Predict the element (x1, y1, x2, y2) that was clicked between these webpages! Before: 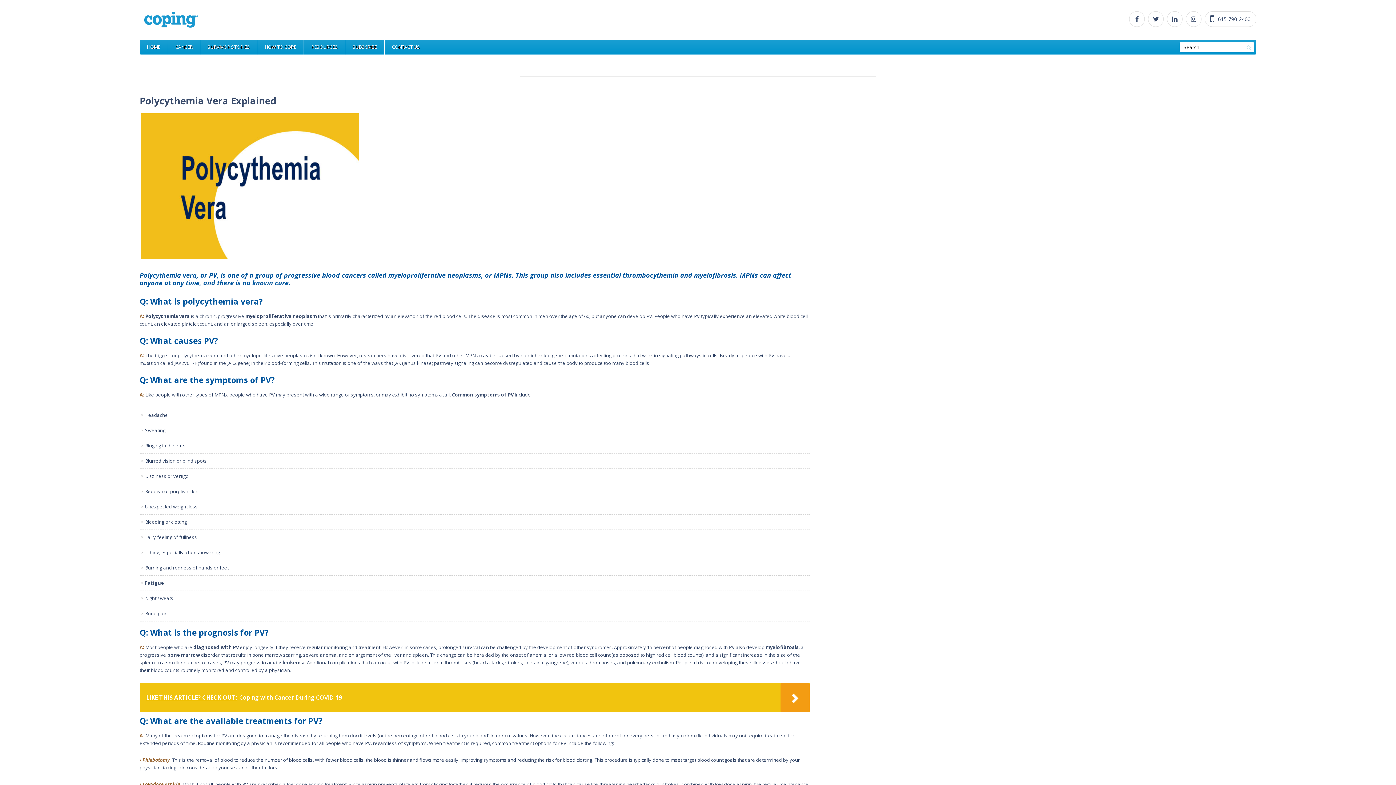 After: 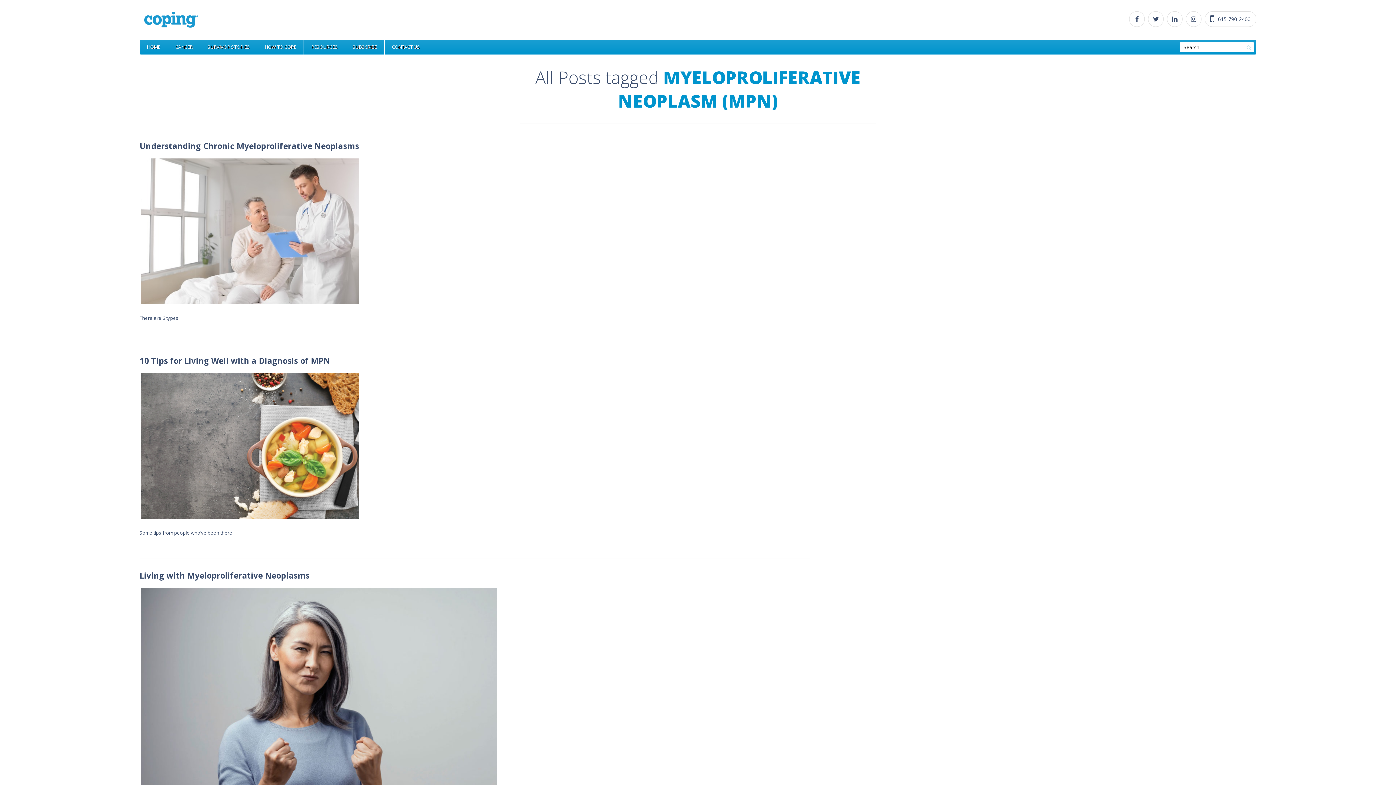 Action: label: myeloproliferative neoplasm bbox: (245, 313, 316, 319)